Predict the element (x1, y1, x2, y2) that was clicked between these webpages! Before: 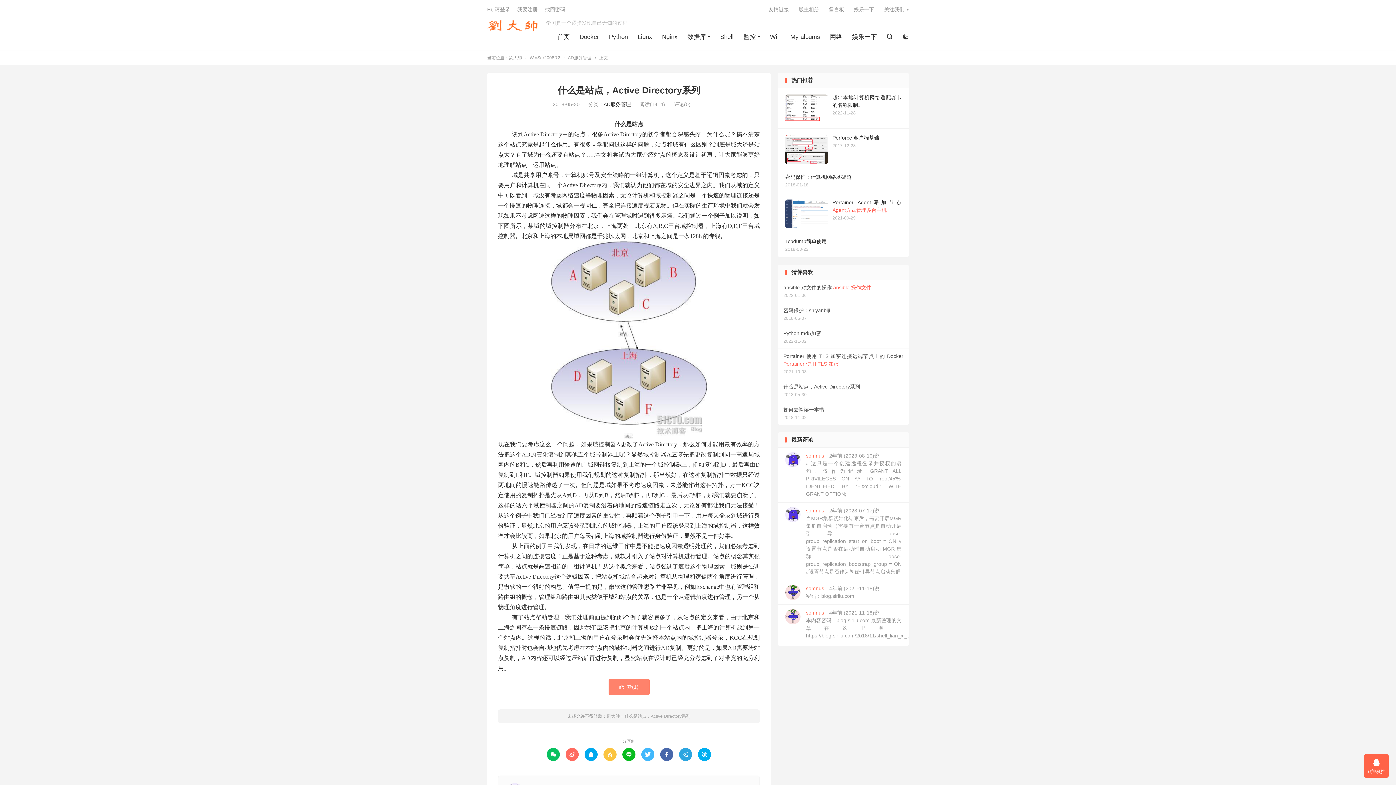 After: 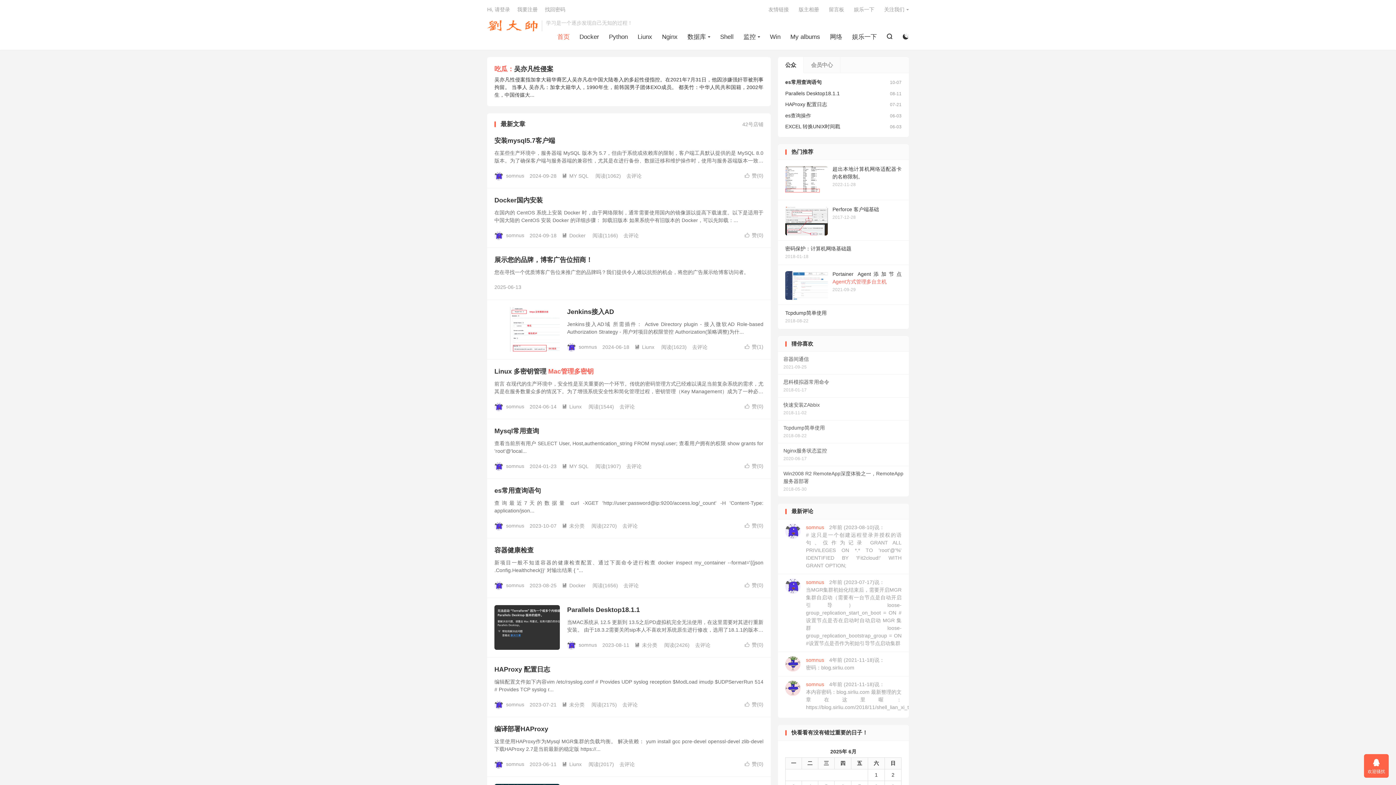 Action: label: 首页 bbox: (557, 31, 569, 42)